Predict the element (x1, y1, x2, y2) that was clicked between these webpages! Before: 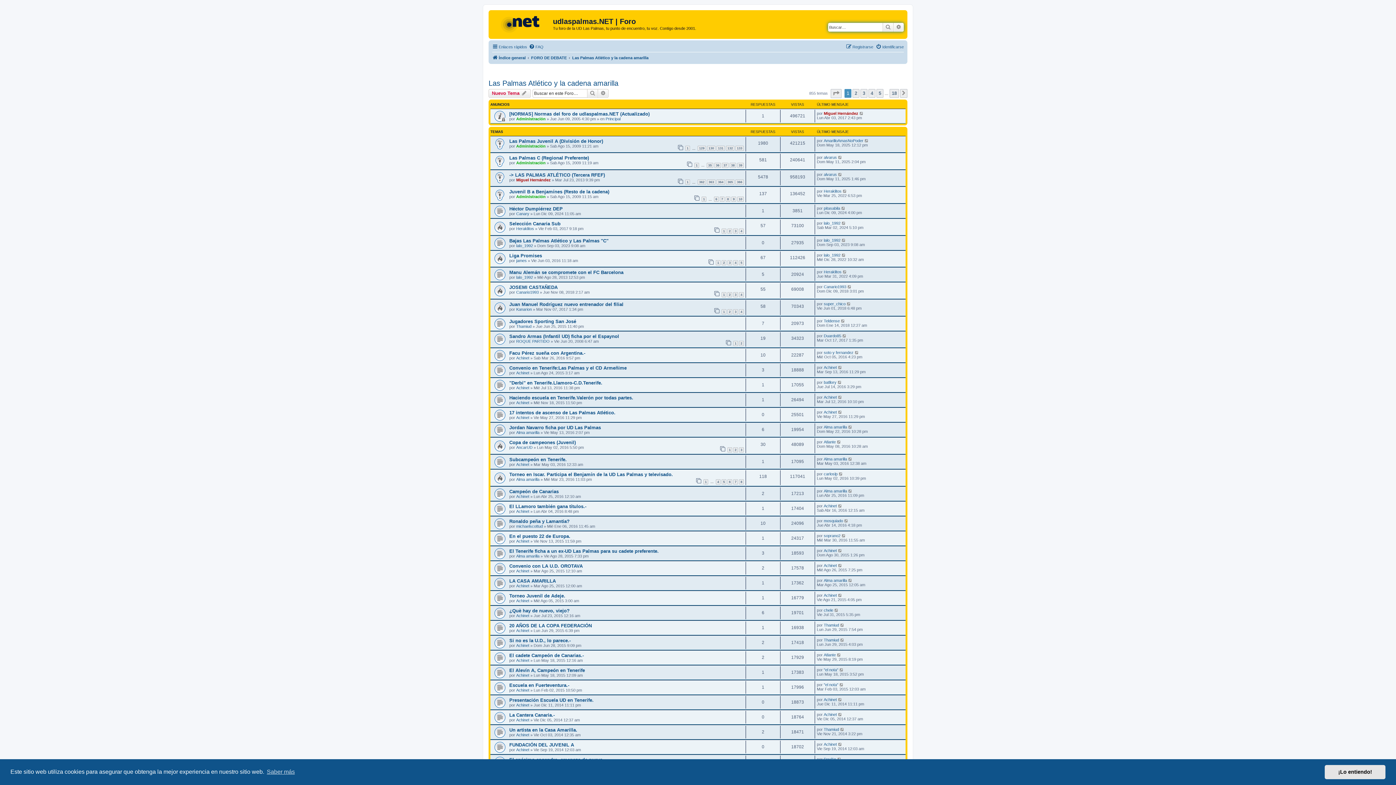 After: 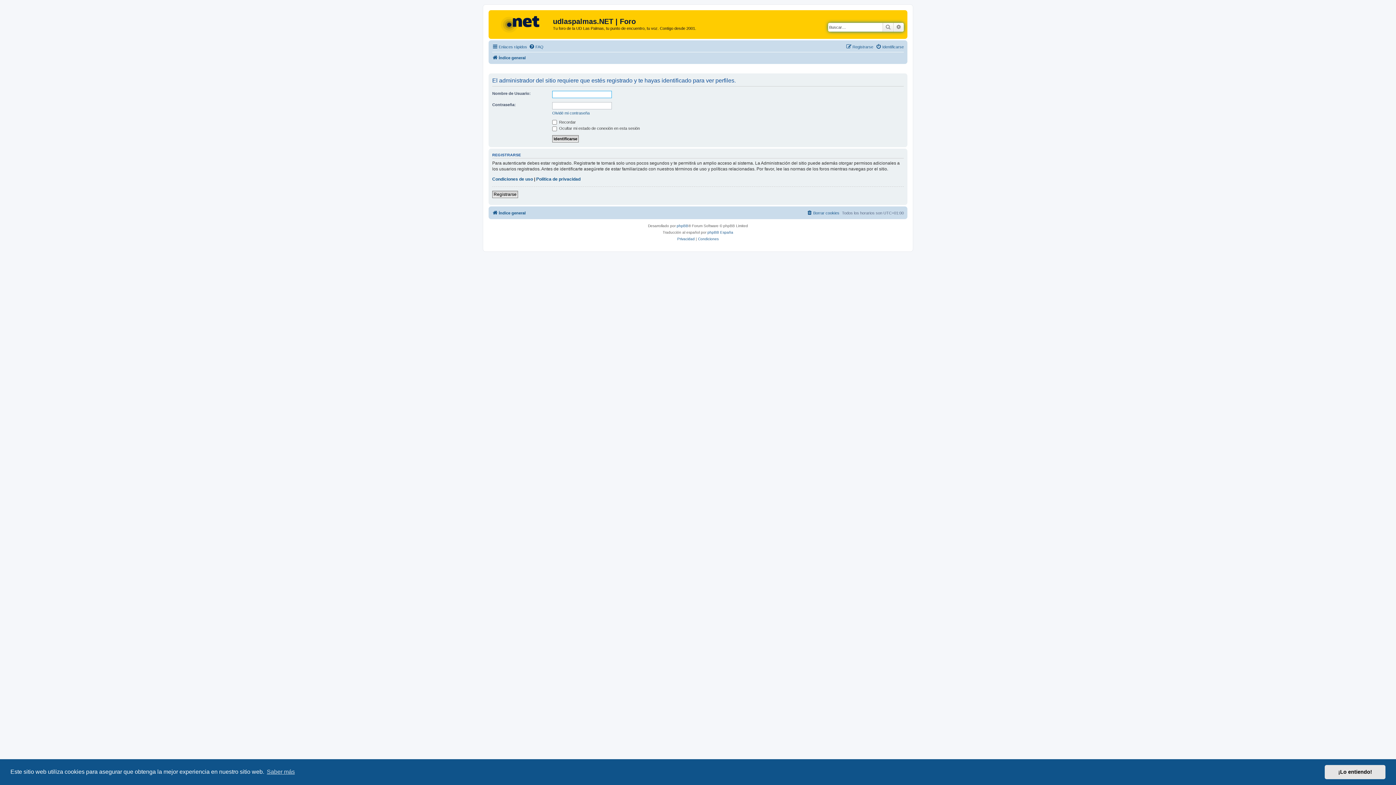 Action: bbox: (516, 462, 529, 466) label: Achinet